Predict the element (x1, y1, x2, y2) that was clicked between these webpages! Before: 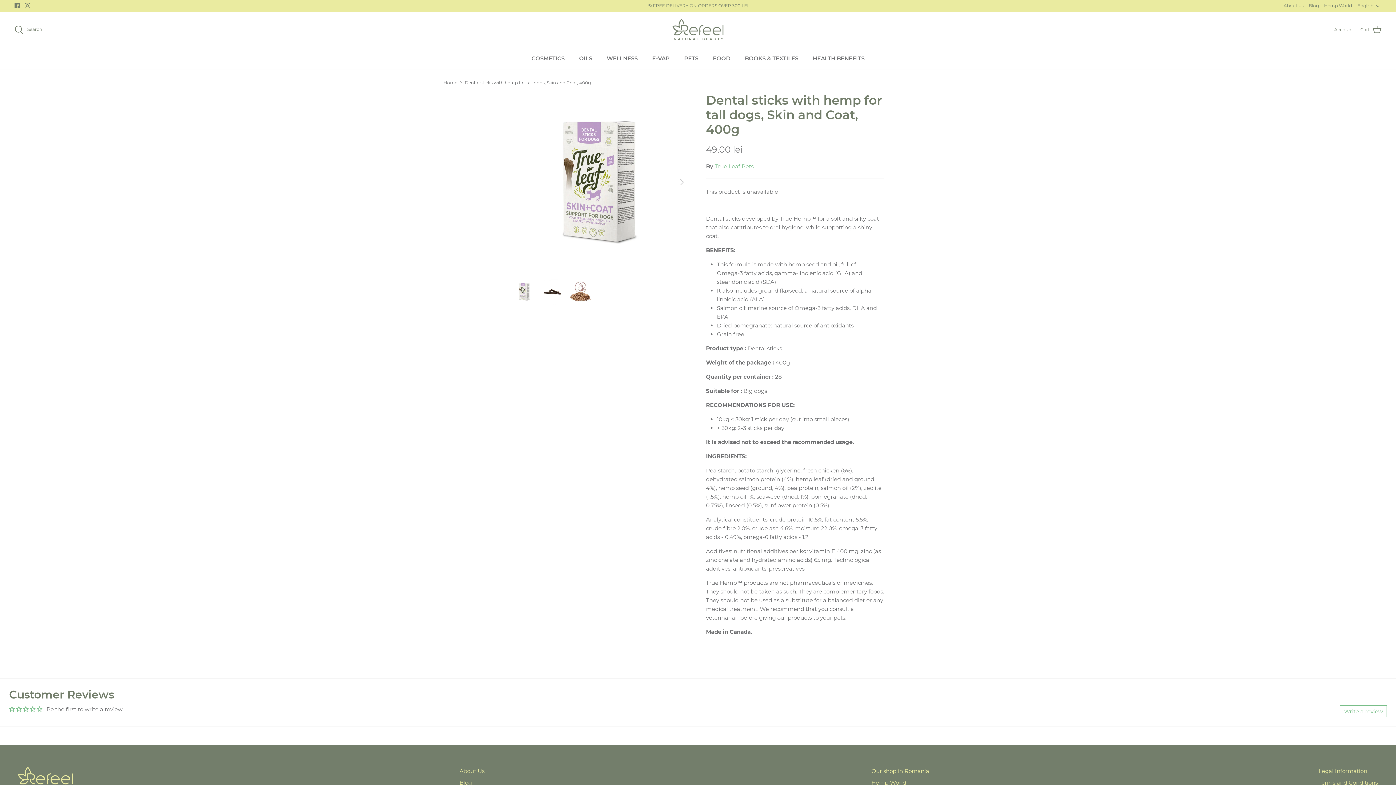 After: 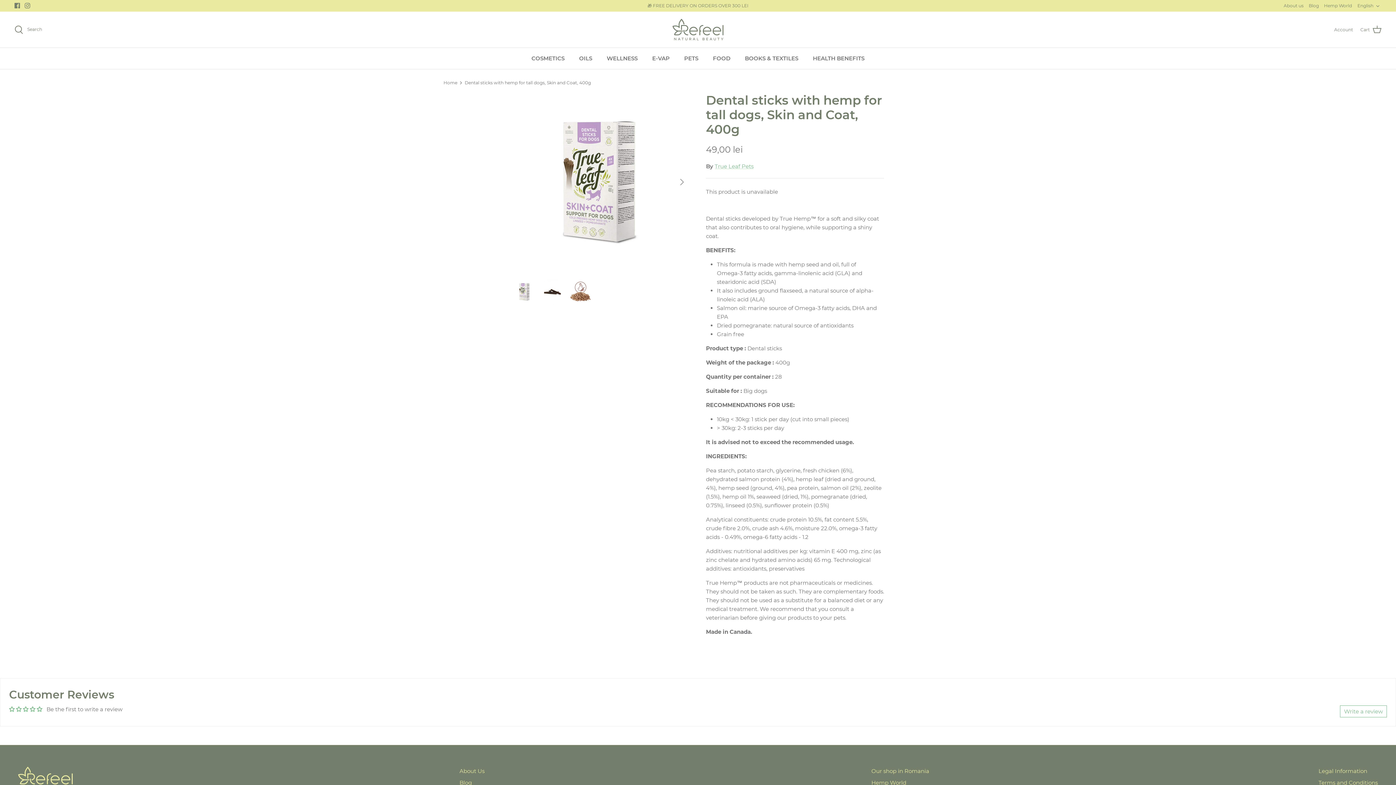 Action: label: Instagram bbox: (24, 2, 30, 8)